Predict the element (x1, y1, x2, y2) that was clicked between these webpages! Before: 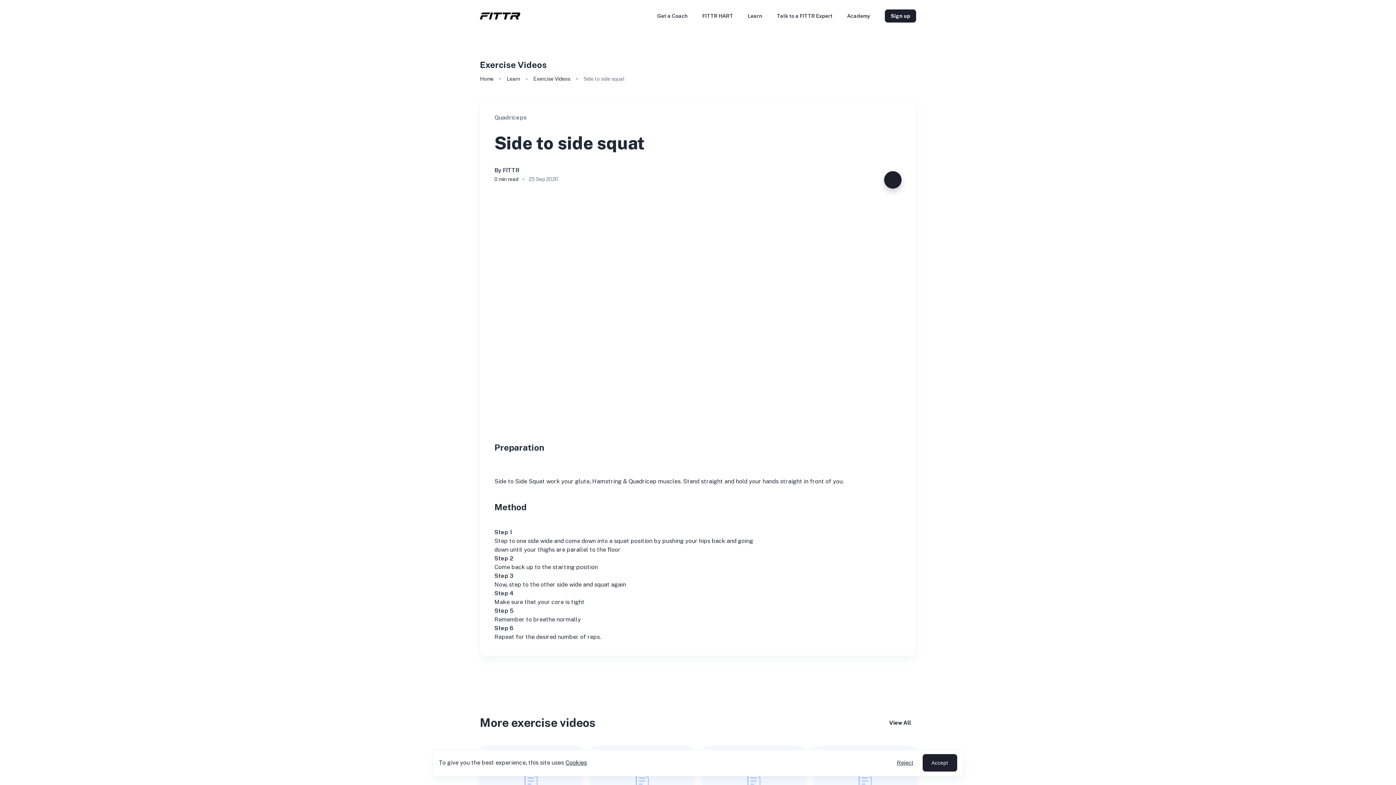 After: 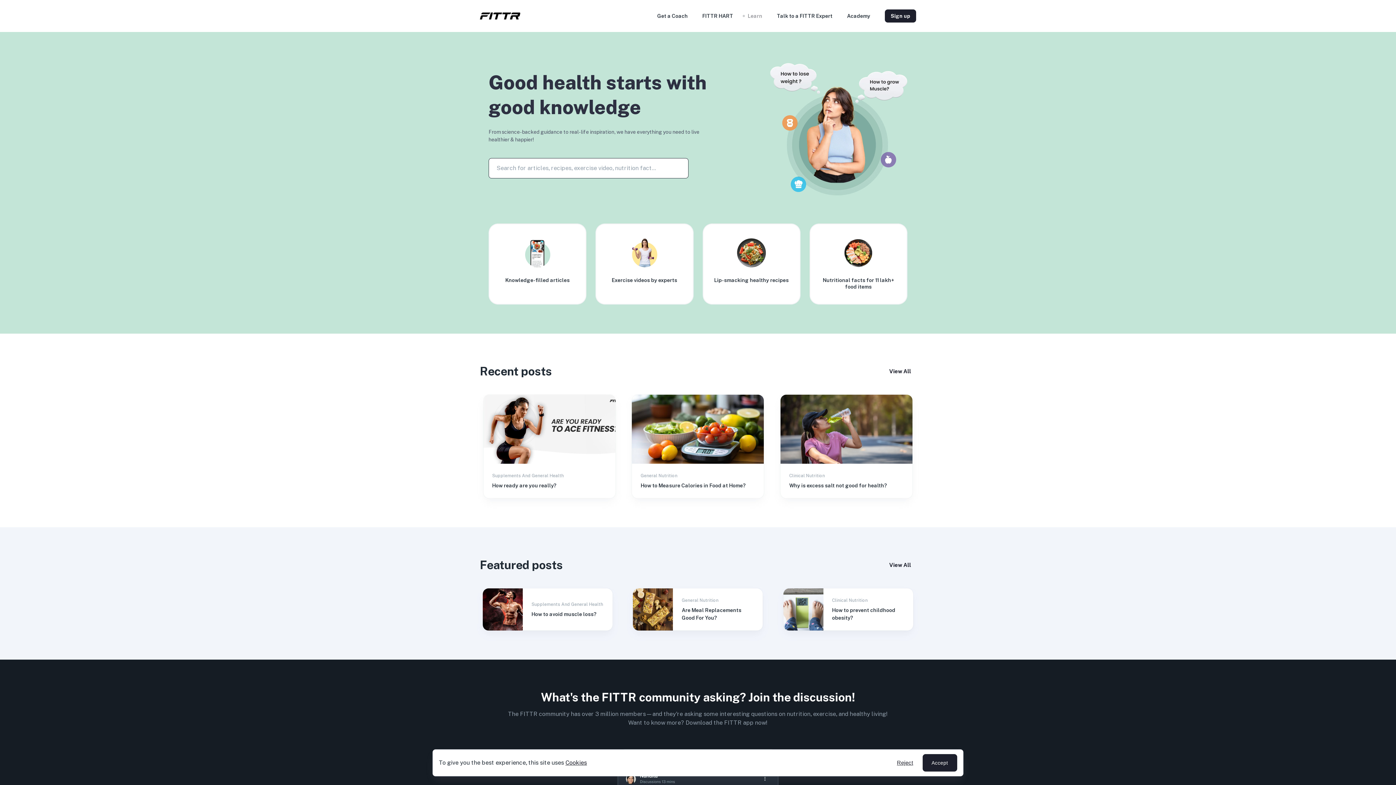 Action: bbox: (748, 0, 762, 32) label: Learn